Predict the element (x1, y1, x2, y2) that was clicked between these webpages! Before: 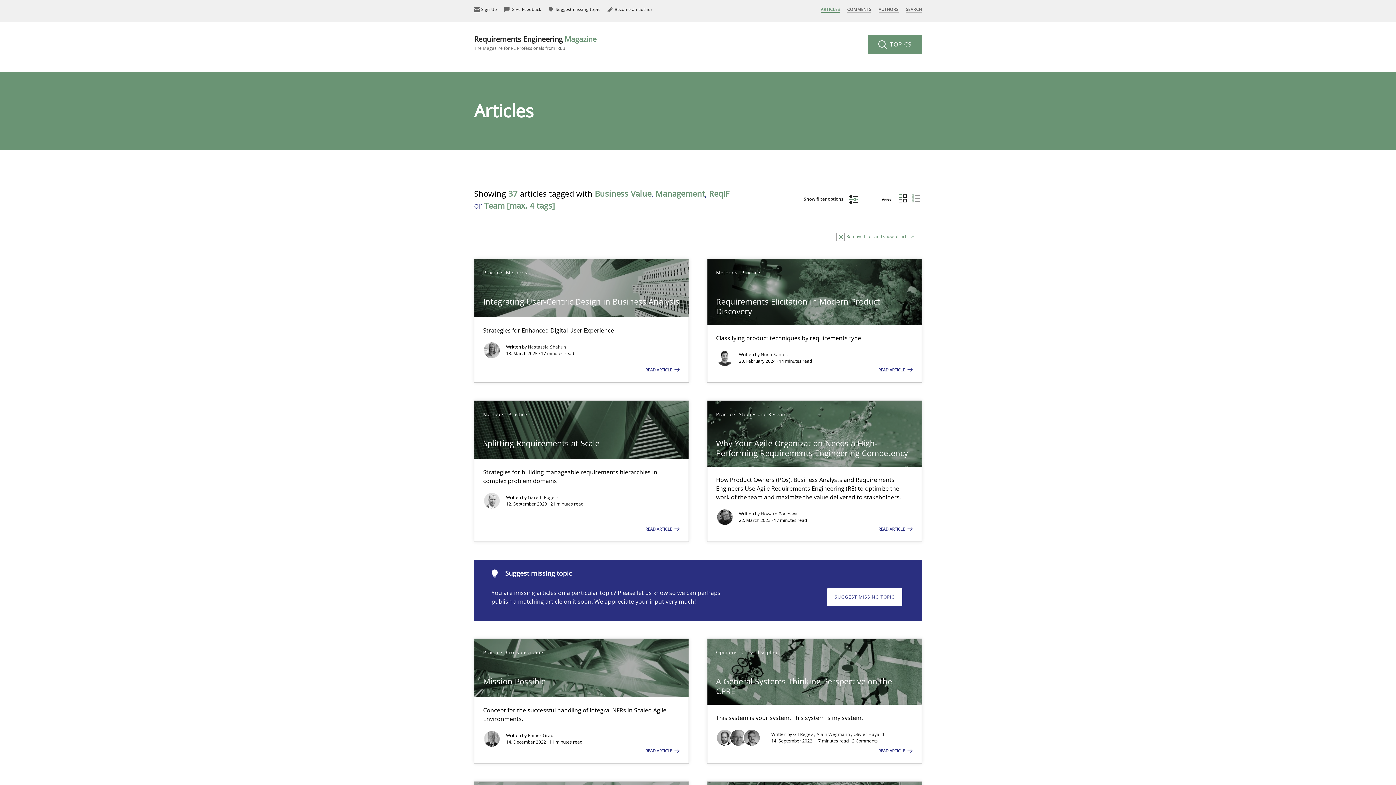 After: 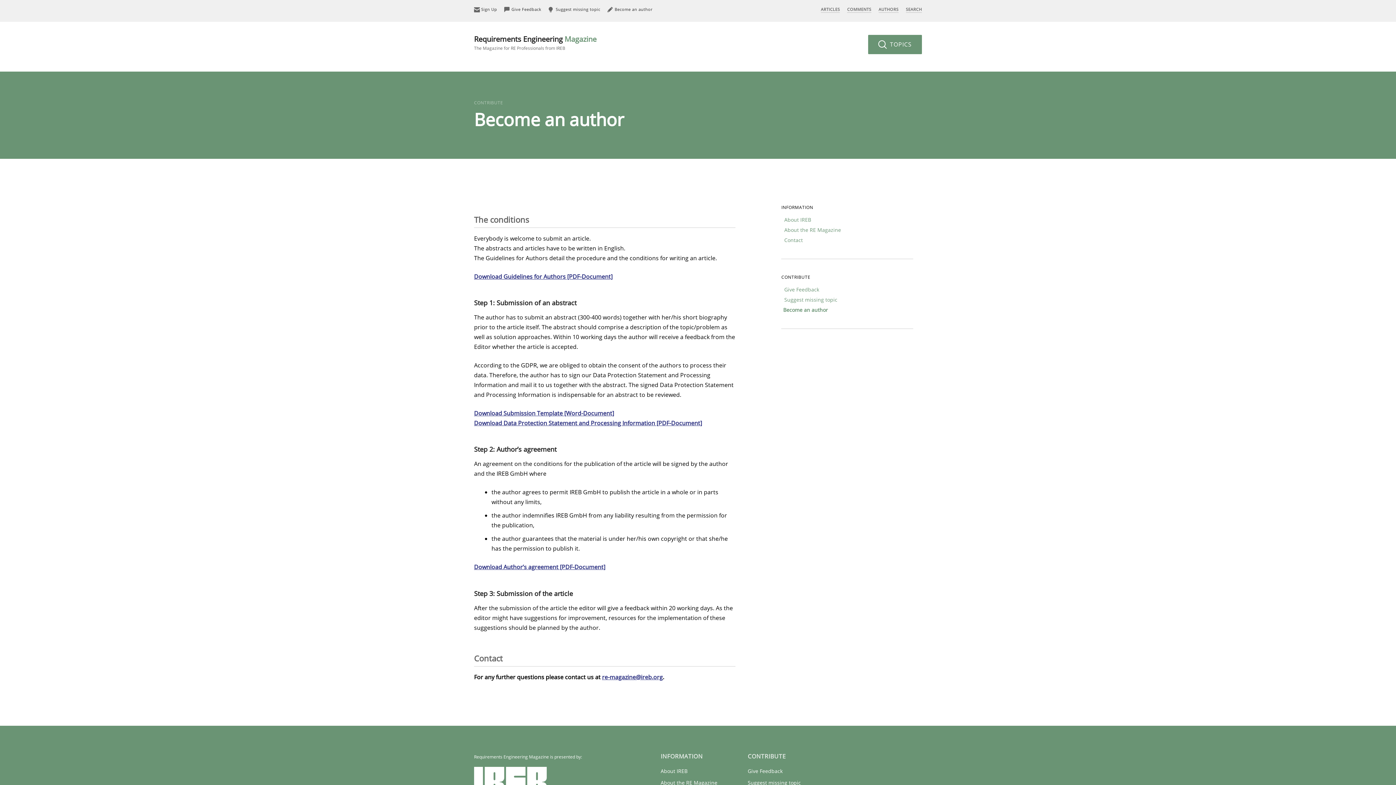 Action: bbox: (607, 6, 652, 12) label:  Become an author